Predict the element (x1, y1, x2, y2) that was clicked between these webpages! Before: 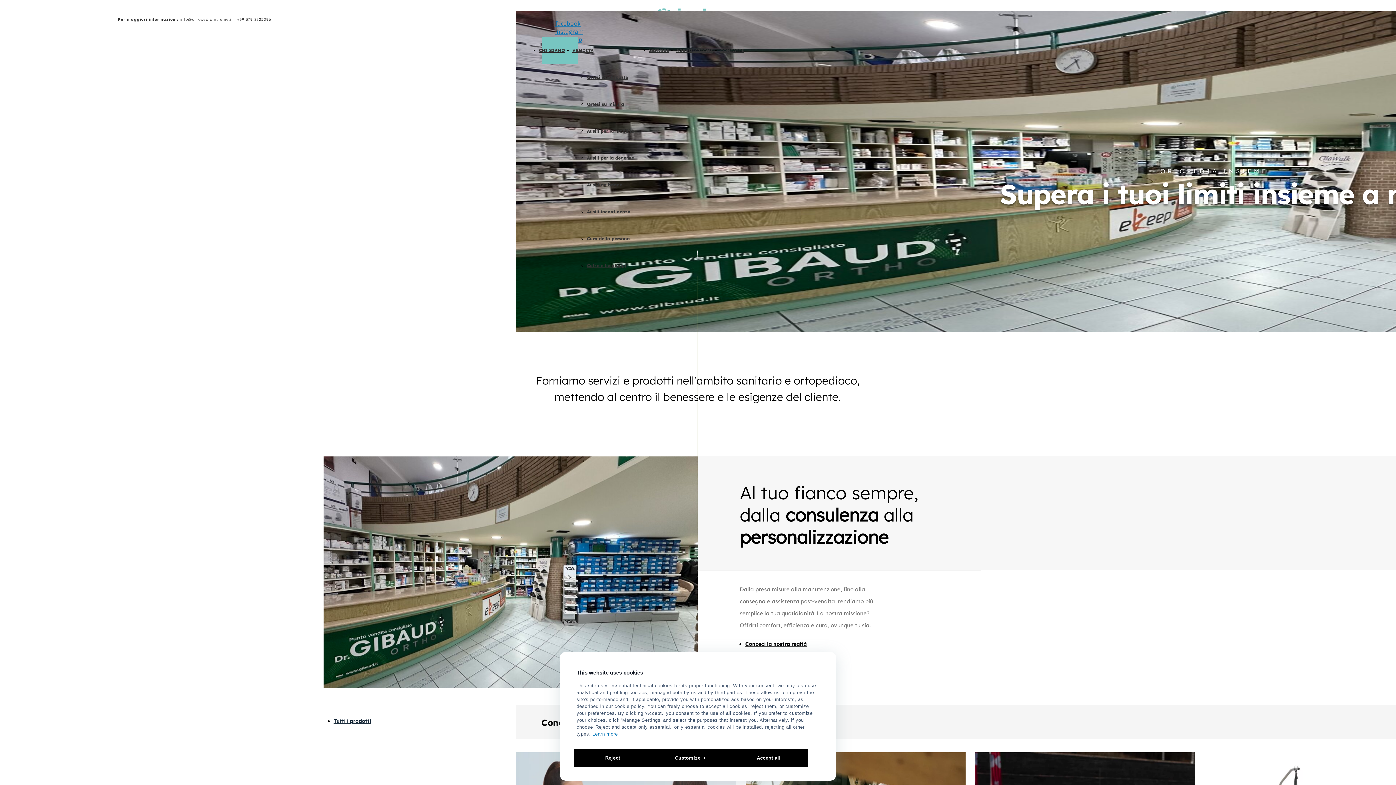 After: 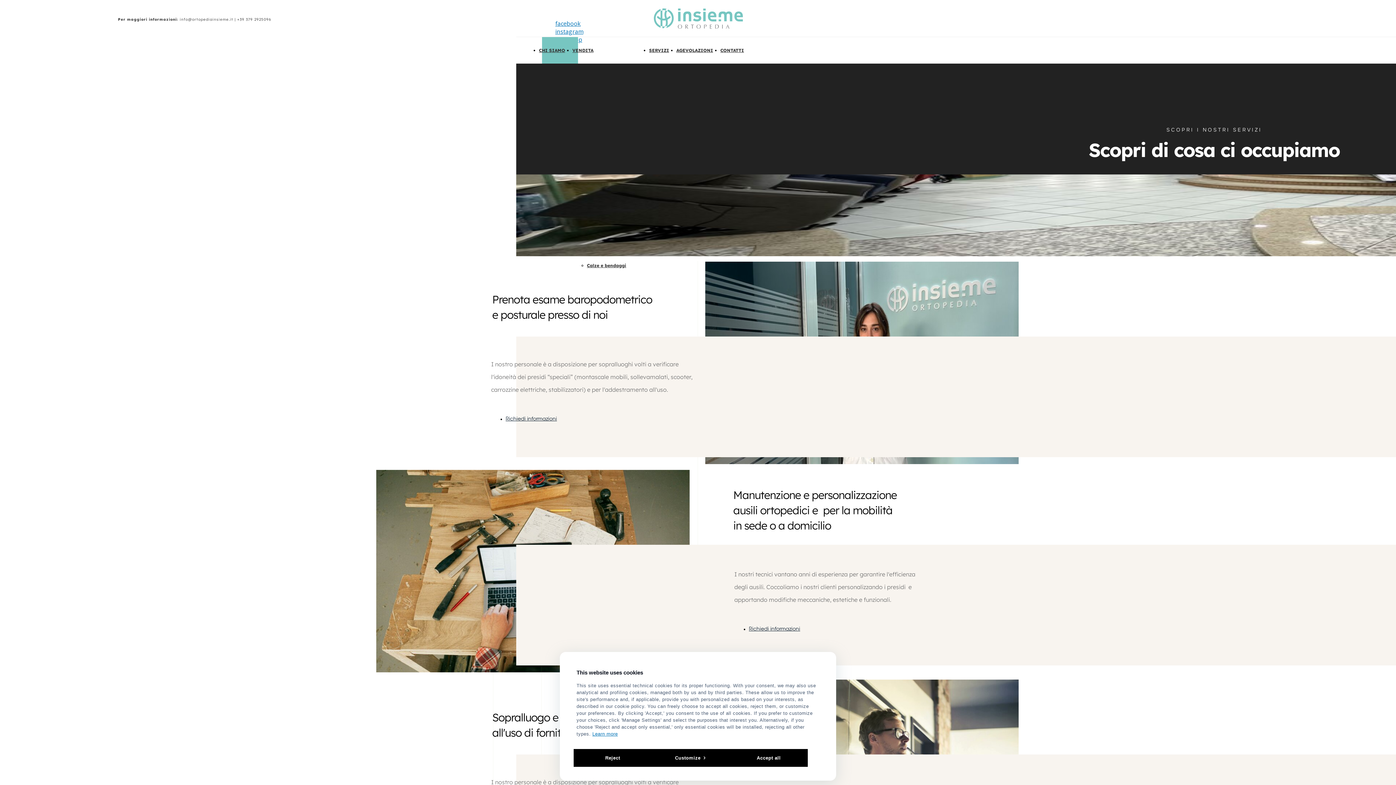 Action: label: SERVIZI bbox: (649, 47, 669, 53)